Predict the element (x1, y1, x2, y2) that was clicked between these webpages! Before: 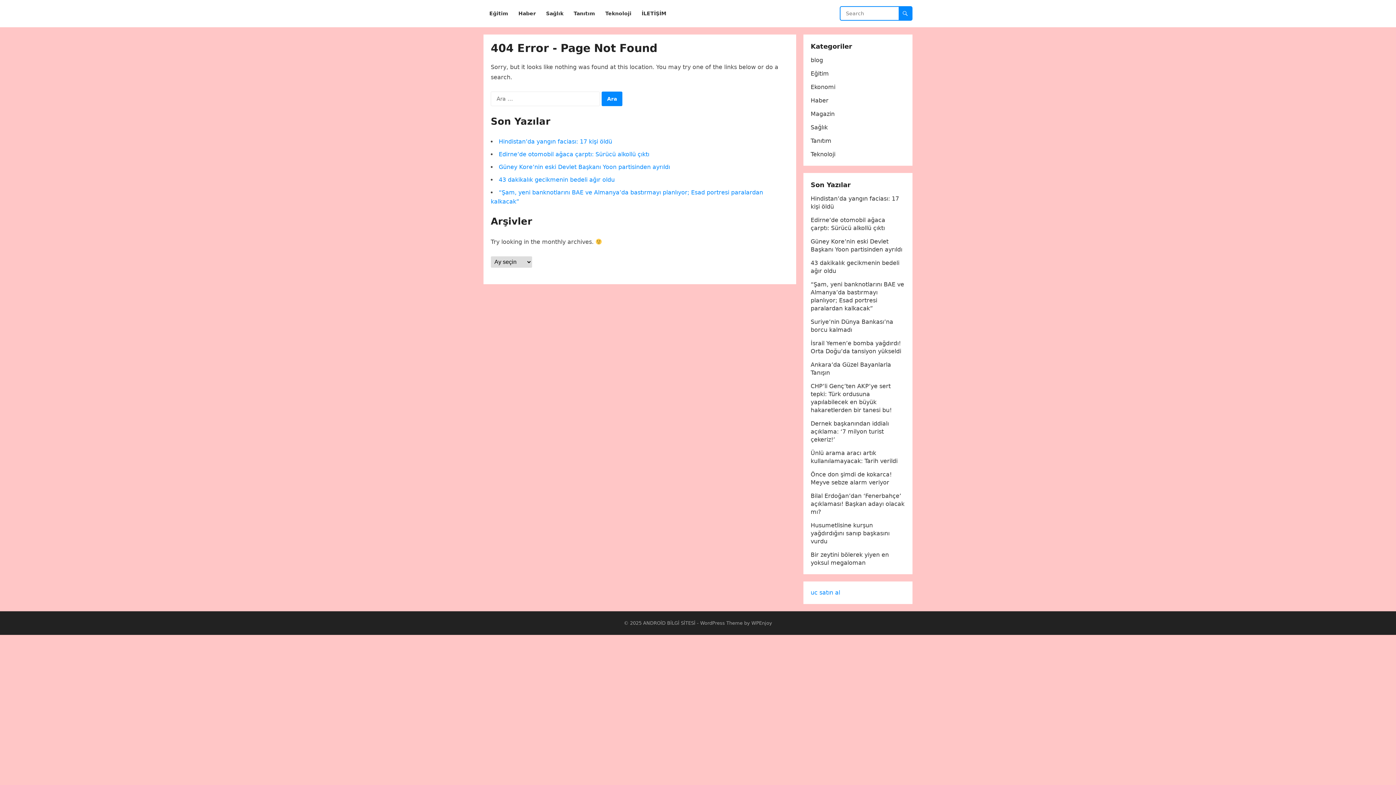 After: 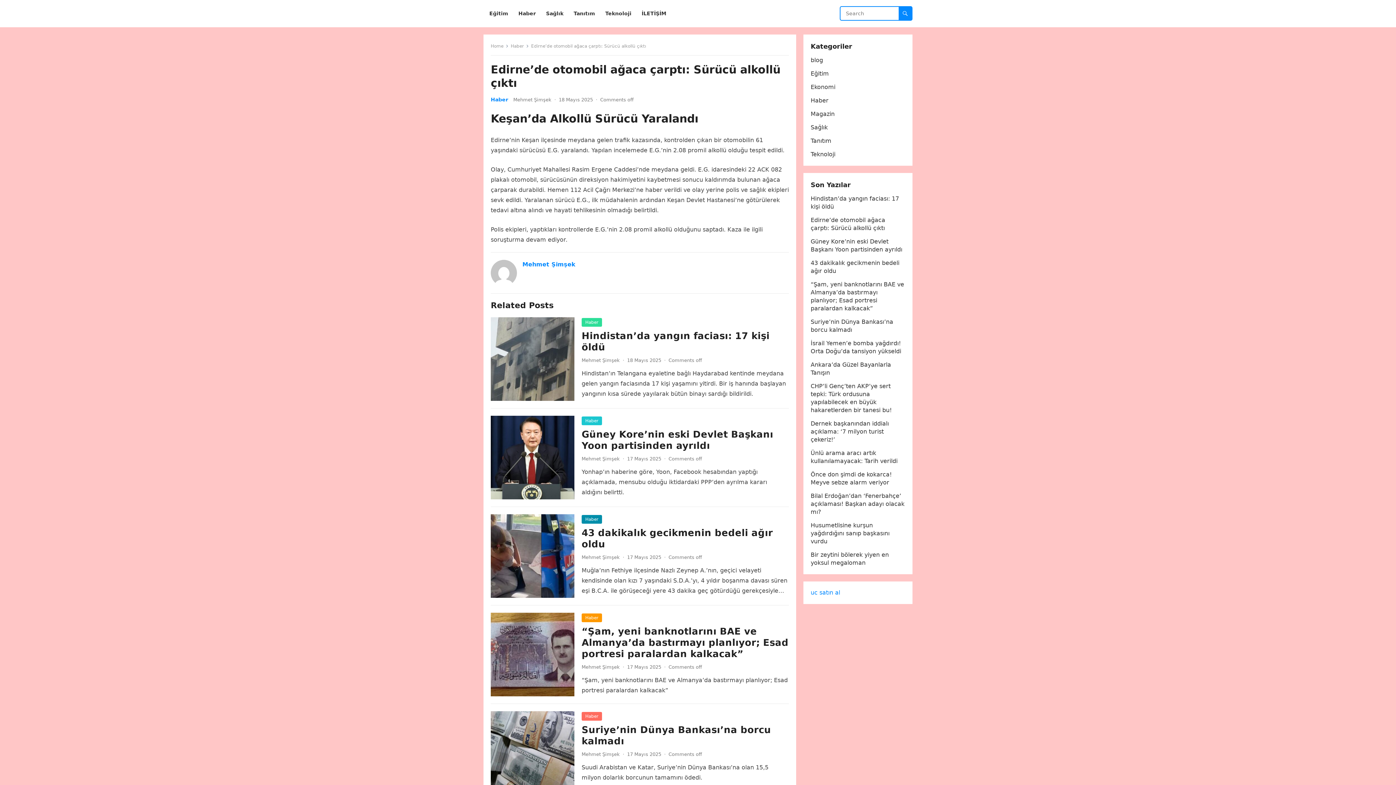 Action: label: Edirne’de otomobil ağaca çarptı: Sürücü alkollü çıktı bbox: (498, 150, 649, 157)